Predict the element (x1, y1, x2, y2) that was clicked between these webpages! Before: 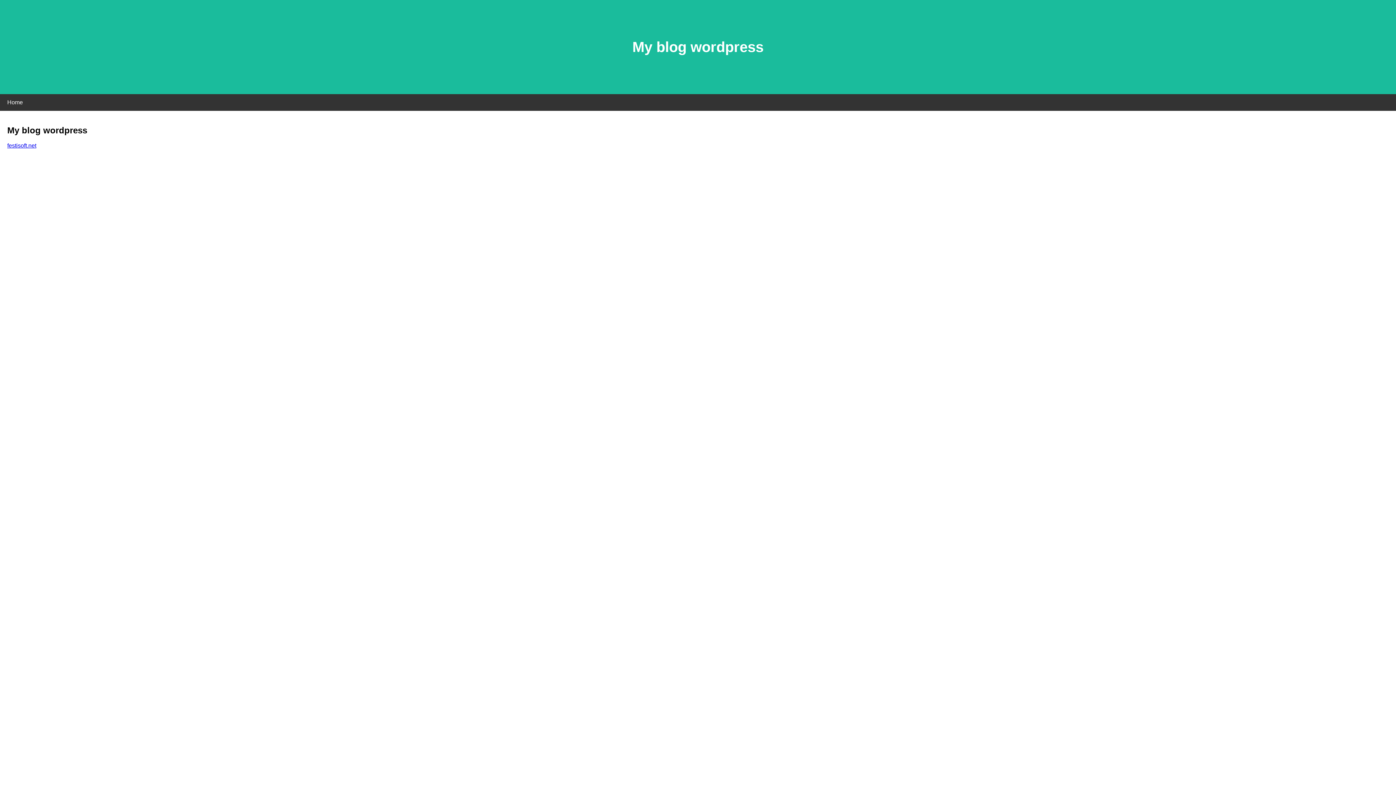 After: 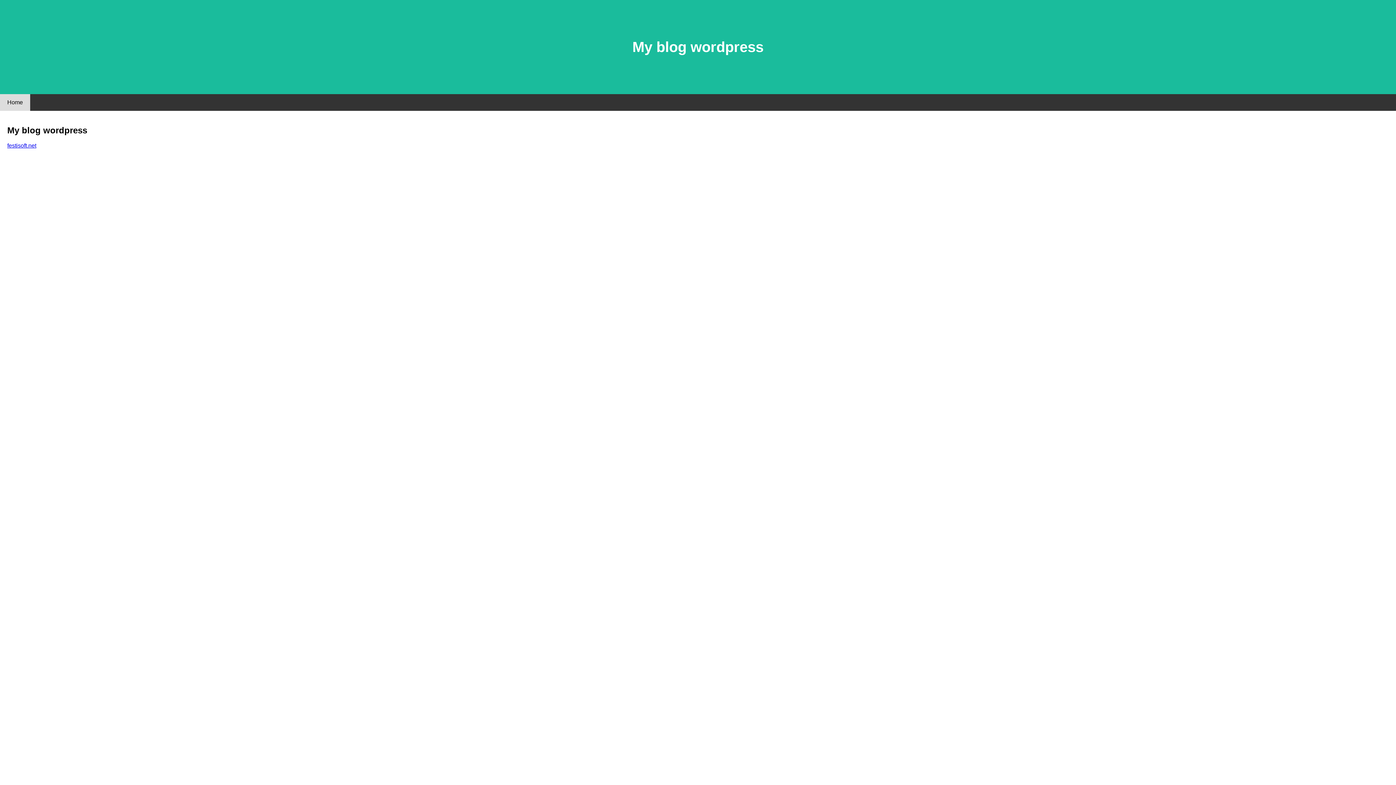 Action: bbox: (0, 94, 30, 110) label: Home